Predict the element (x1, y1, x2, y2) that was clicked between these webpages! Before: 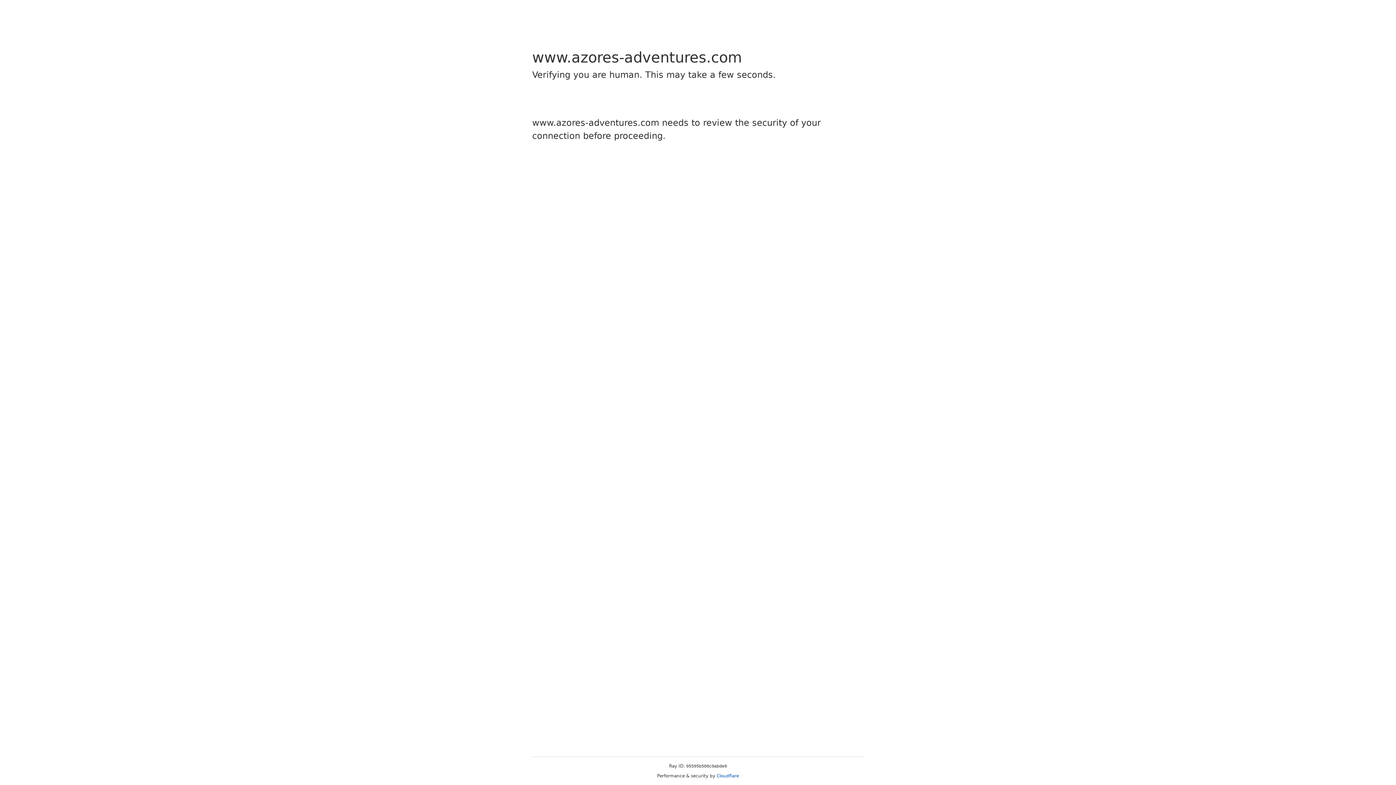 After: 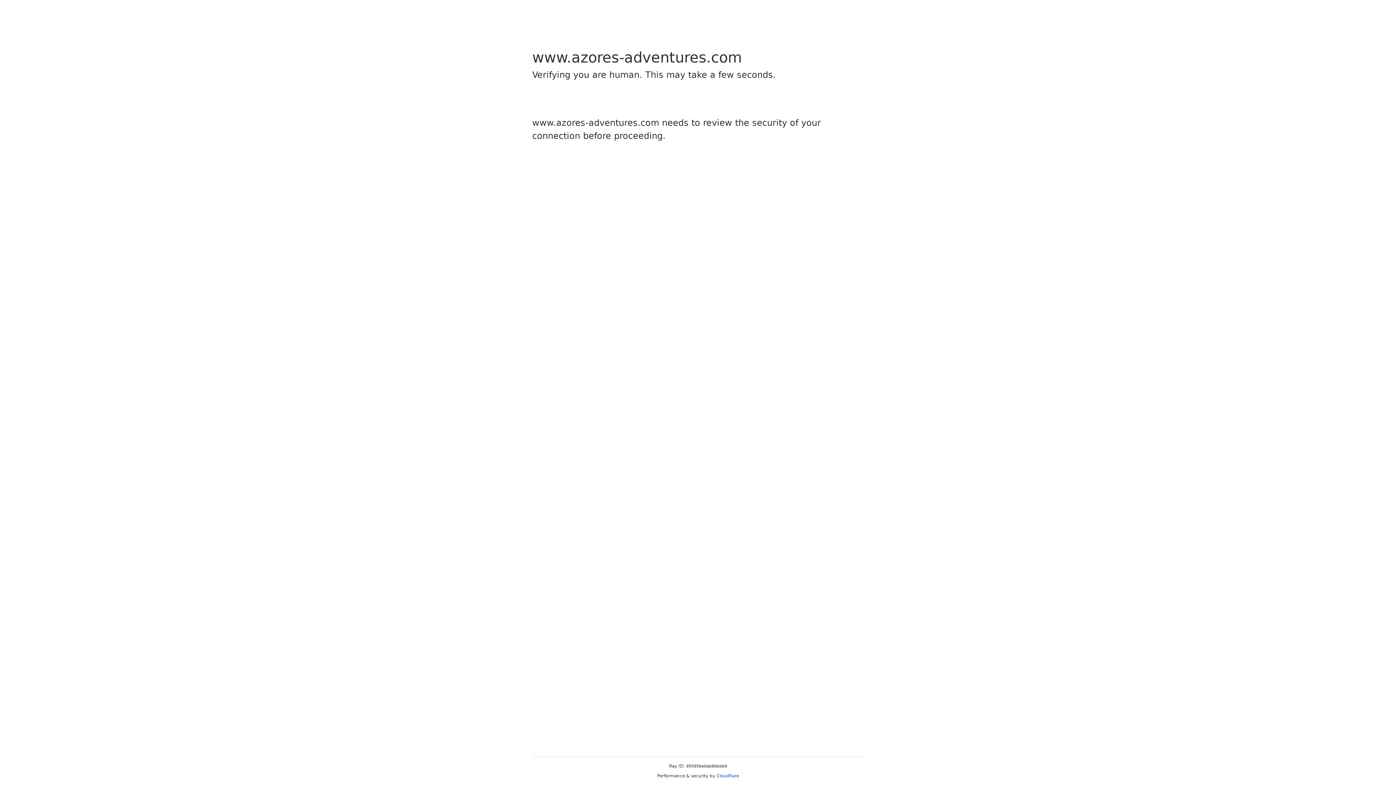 Action: label: Cloudflare bbox: (716, 773, 739, 778)